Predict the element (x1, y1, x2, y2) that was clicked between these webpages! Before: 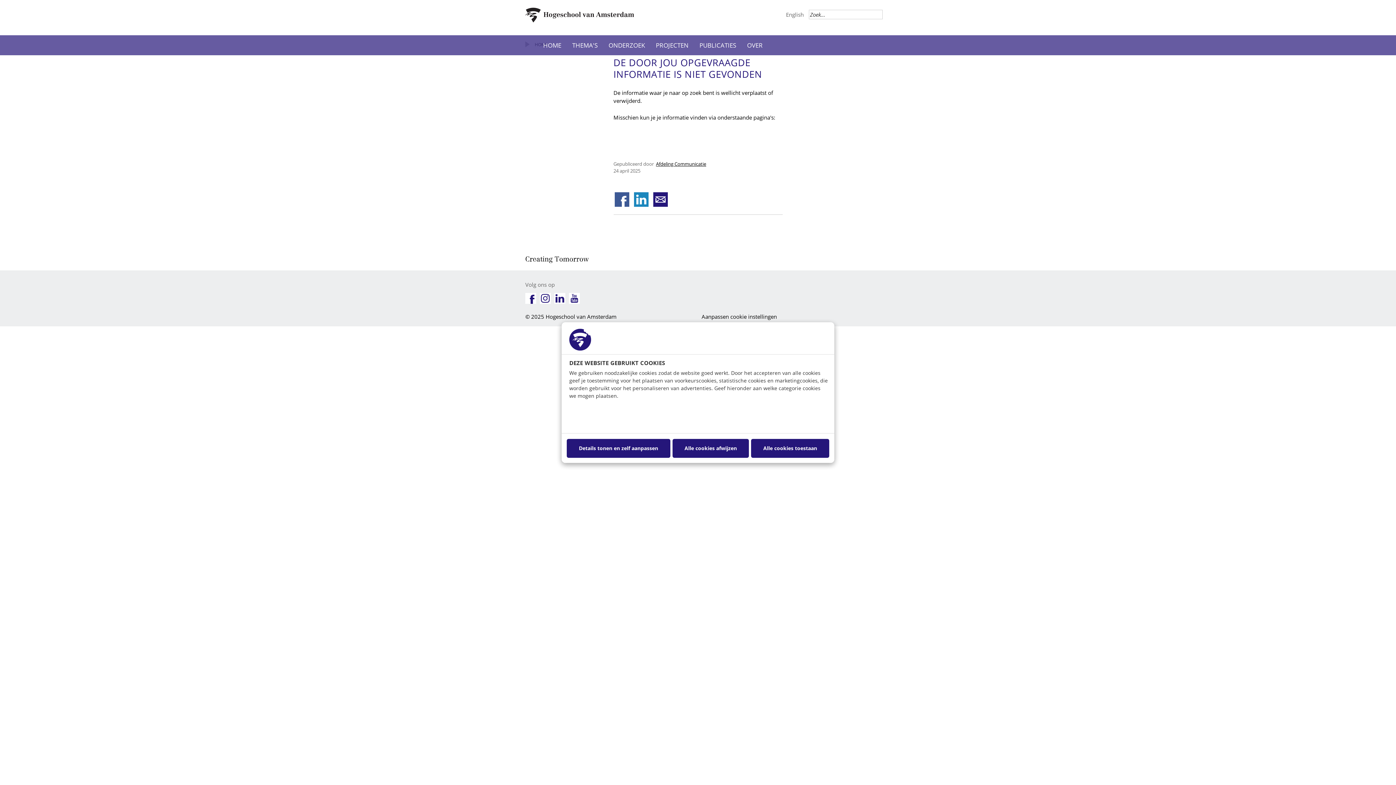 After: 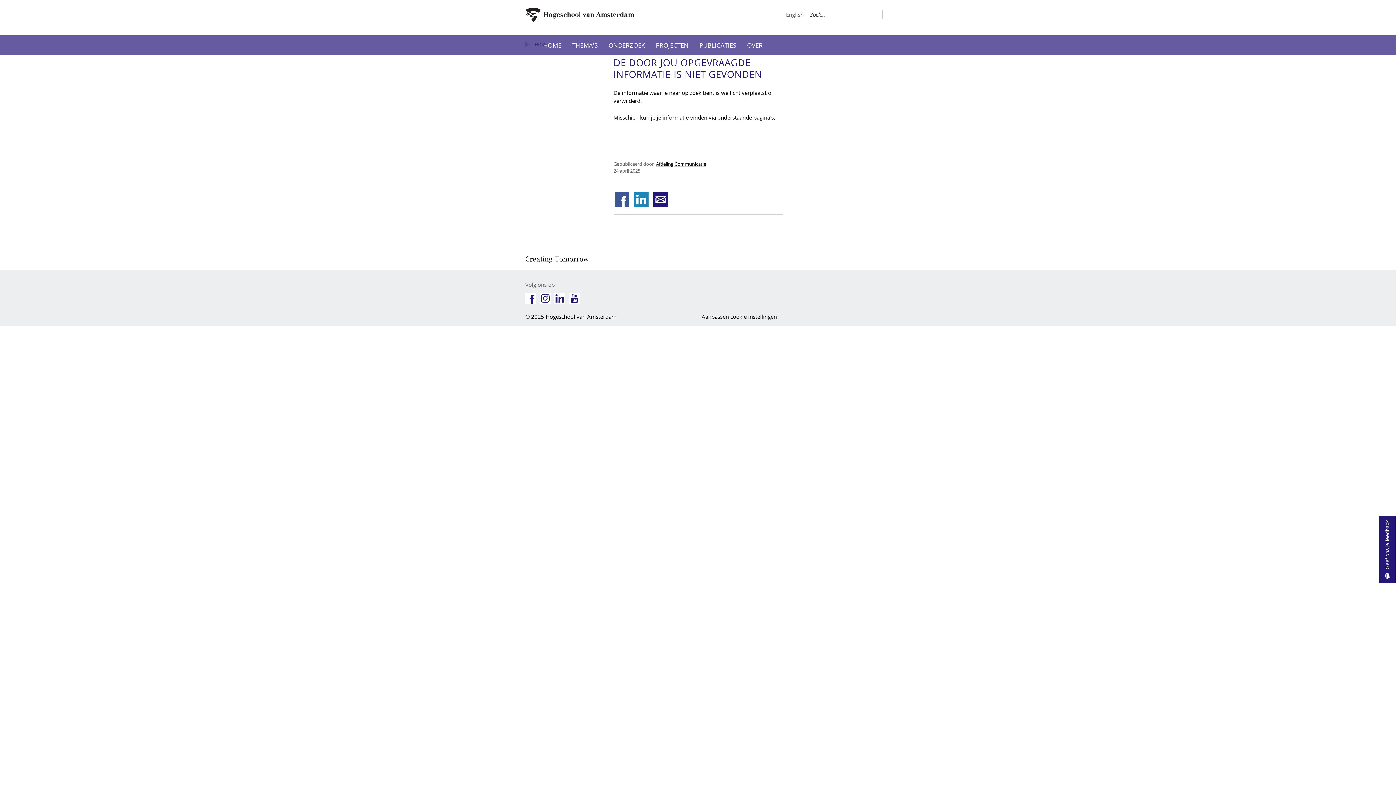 Action: label: Alle cookies toestaan bbox: (751, 439, 829, 457)